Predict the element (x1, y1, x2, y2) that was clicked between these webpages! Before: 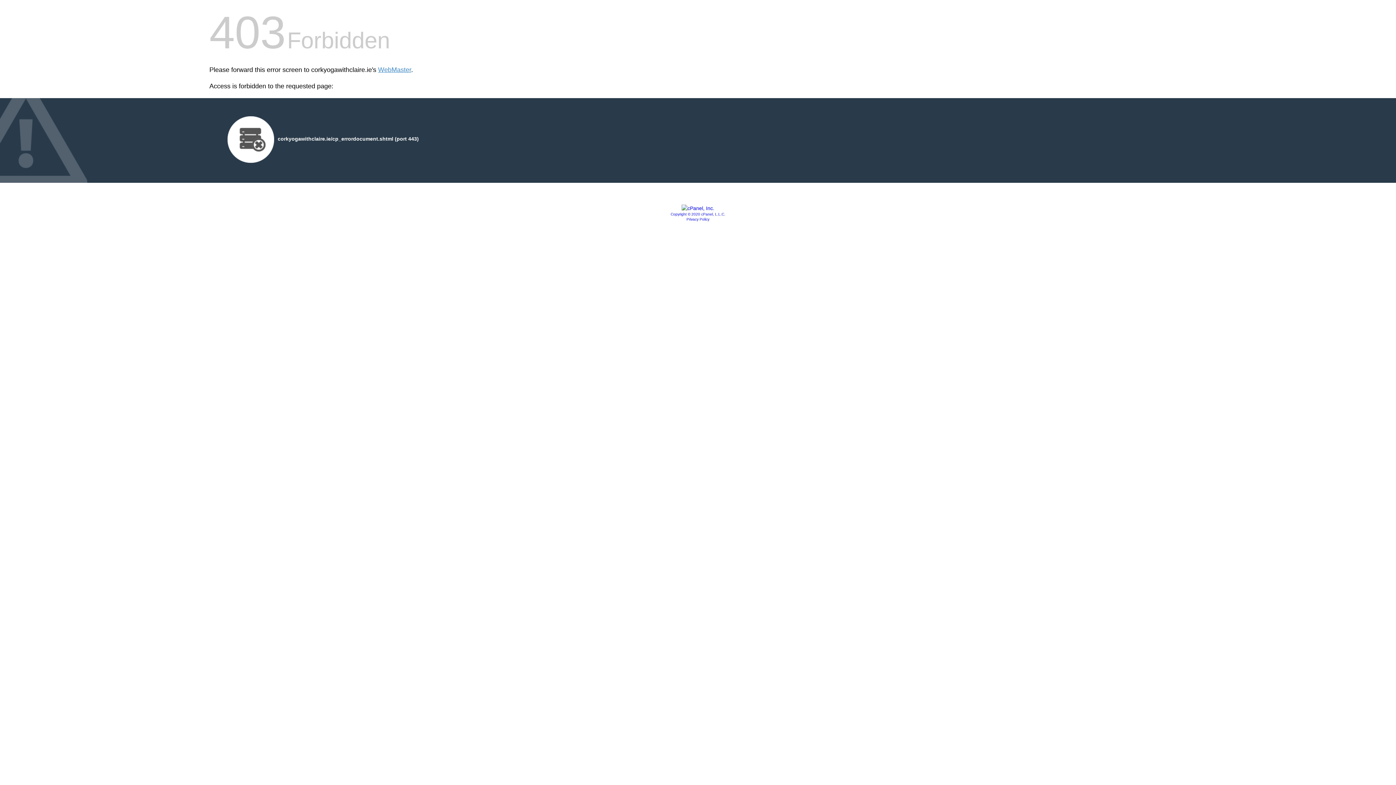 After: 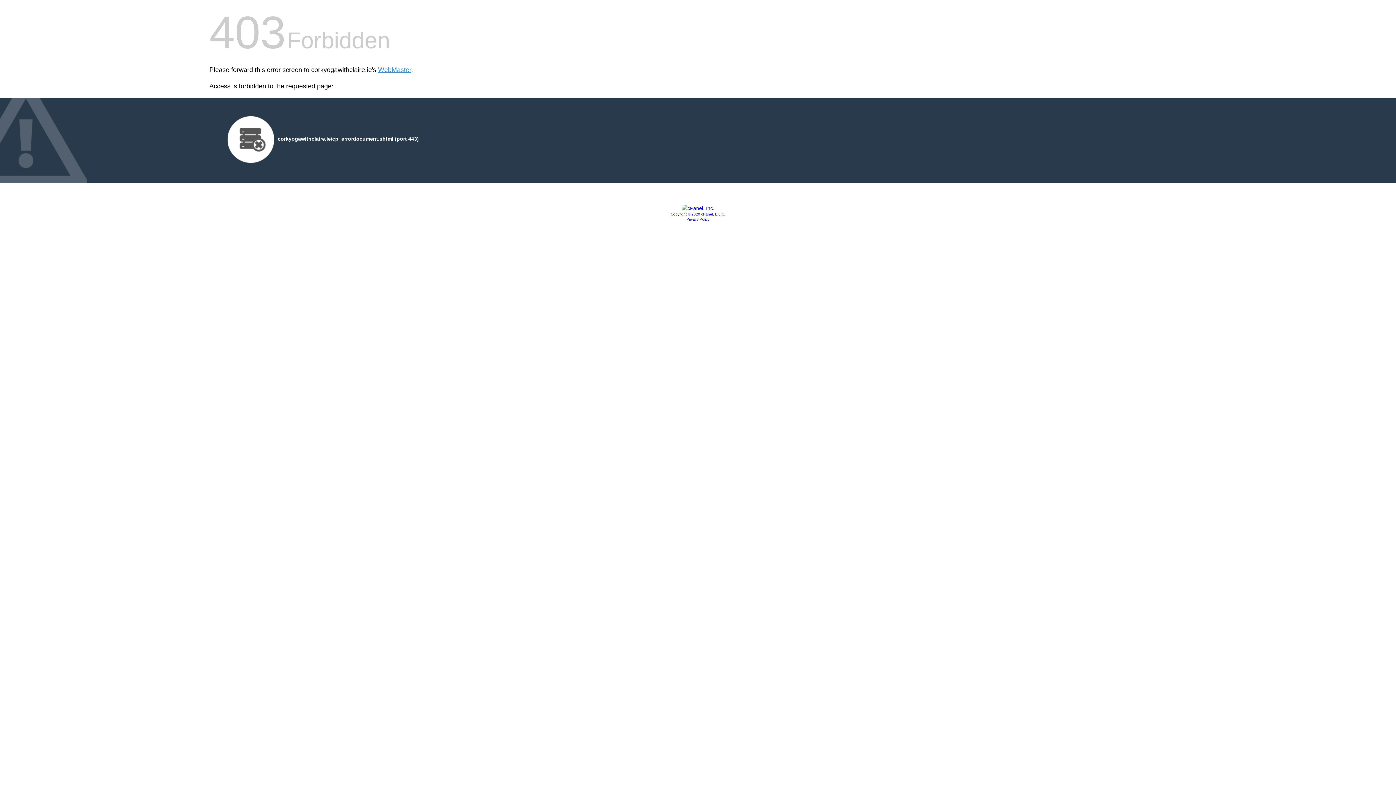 Action: bbox: (681, 205, 714, 211)